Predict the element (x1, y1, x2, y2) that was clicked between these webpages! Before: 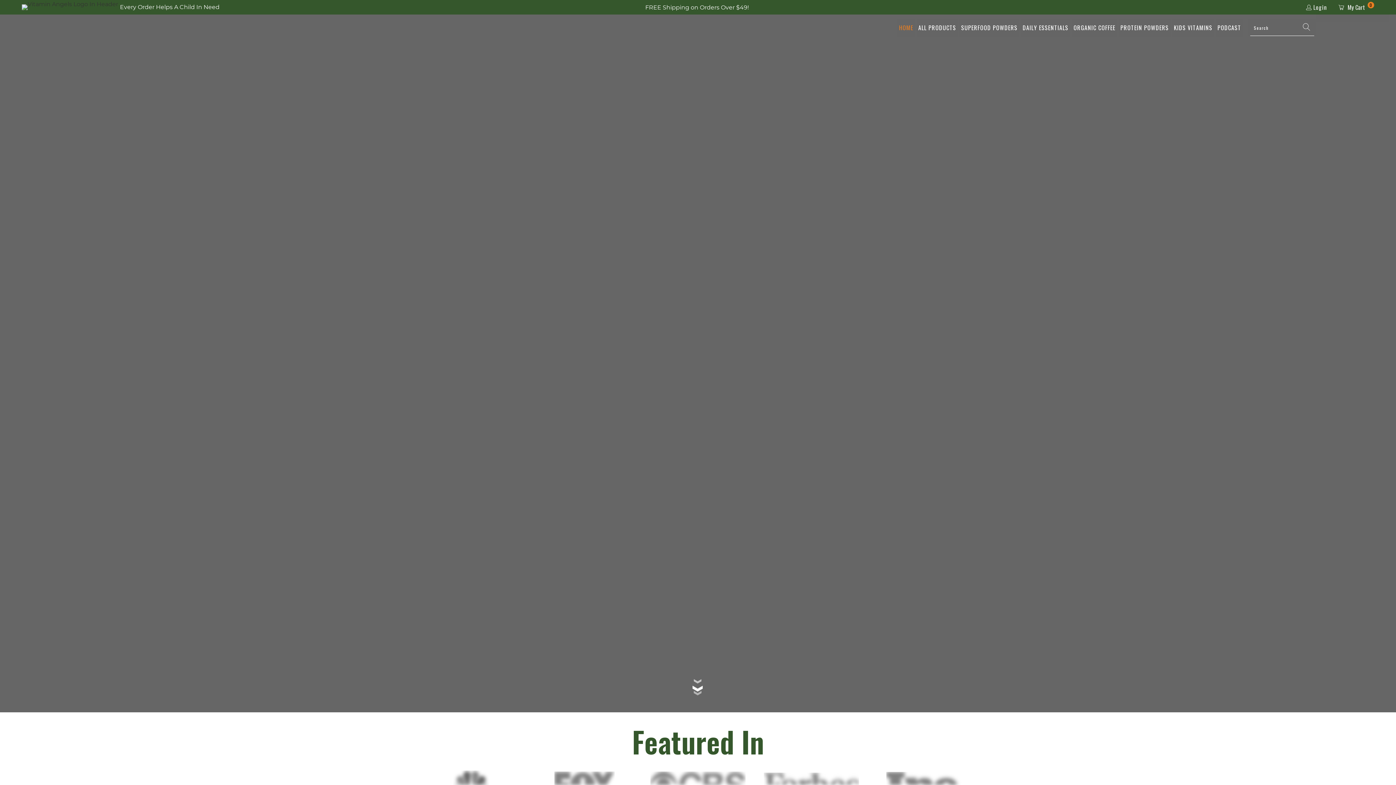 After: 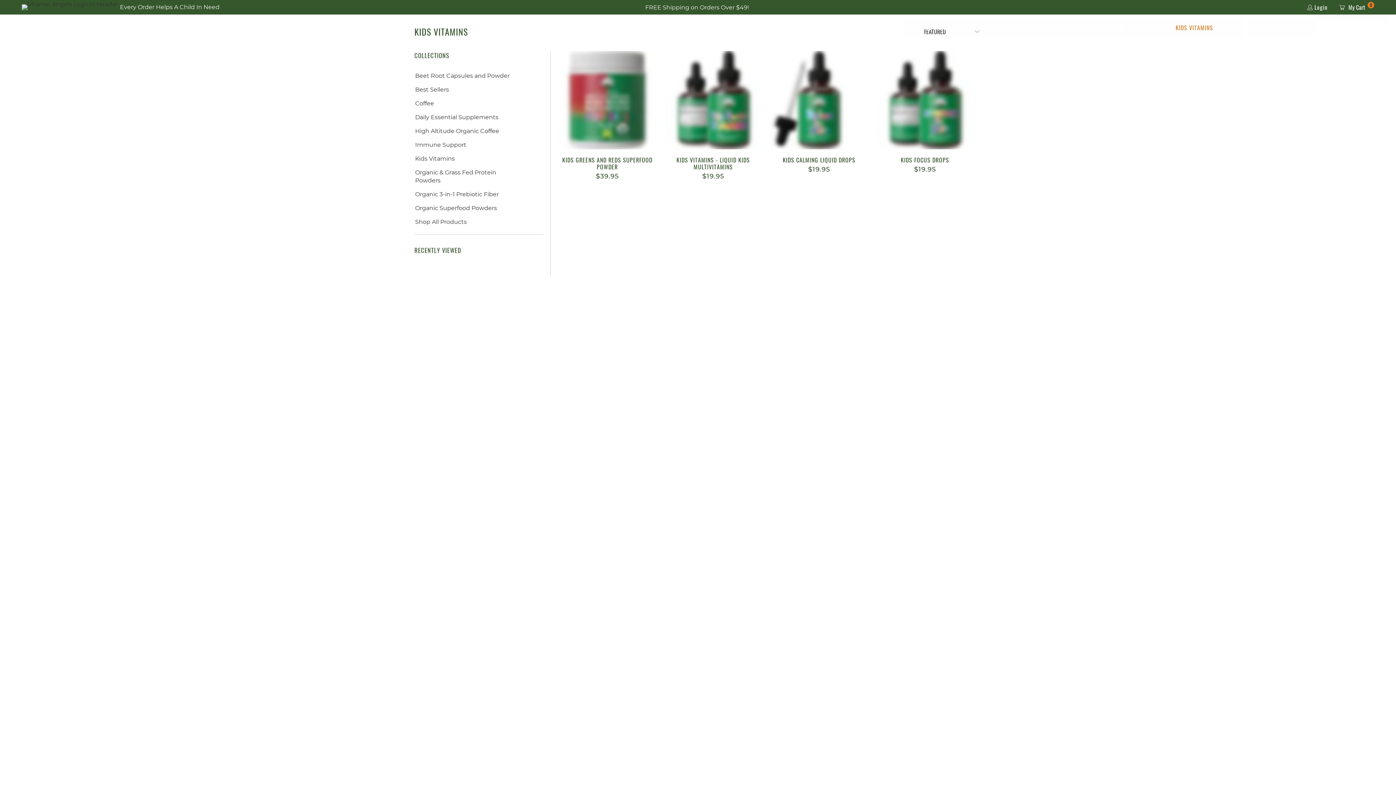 Action: bbox: (1174, 18, 1212, 37) label: KIDS VITAMINS